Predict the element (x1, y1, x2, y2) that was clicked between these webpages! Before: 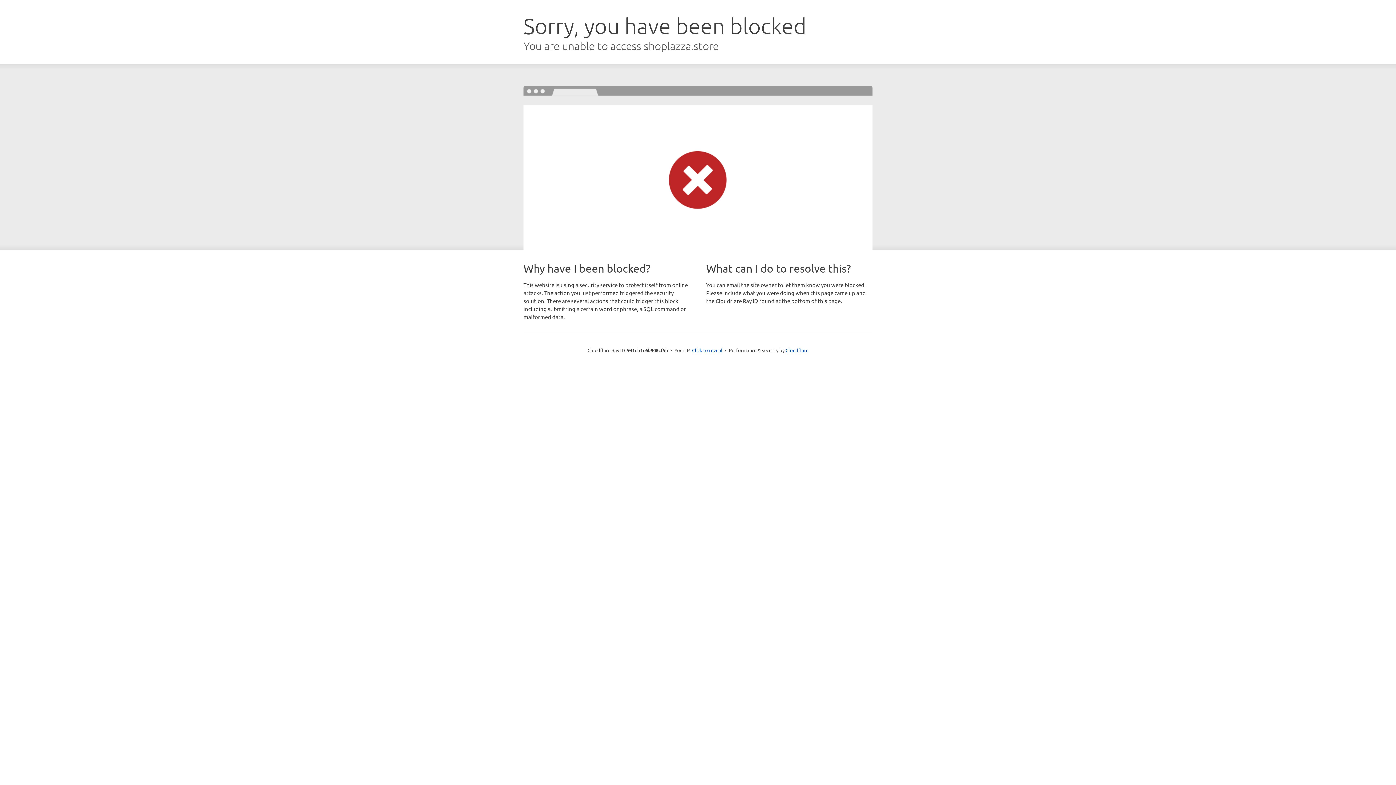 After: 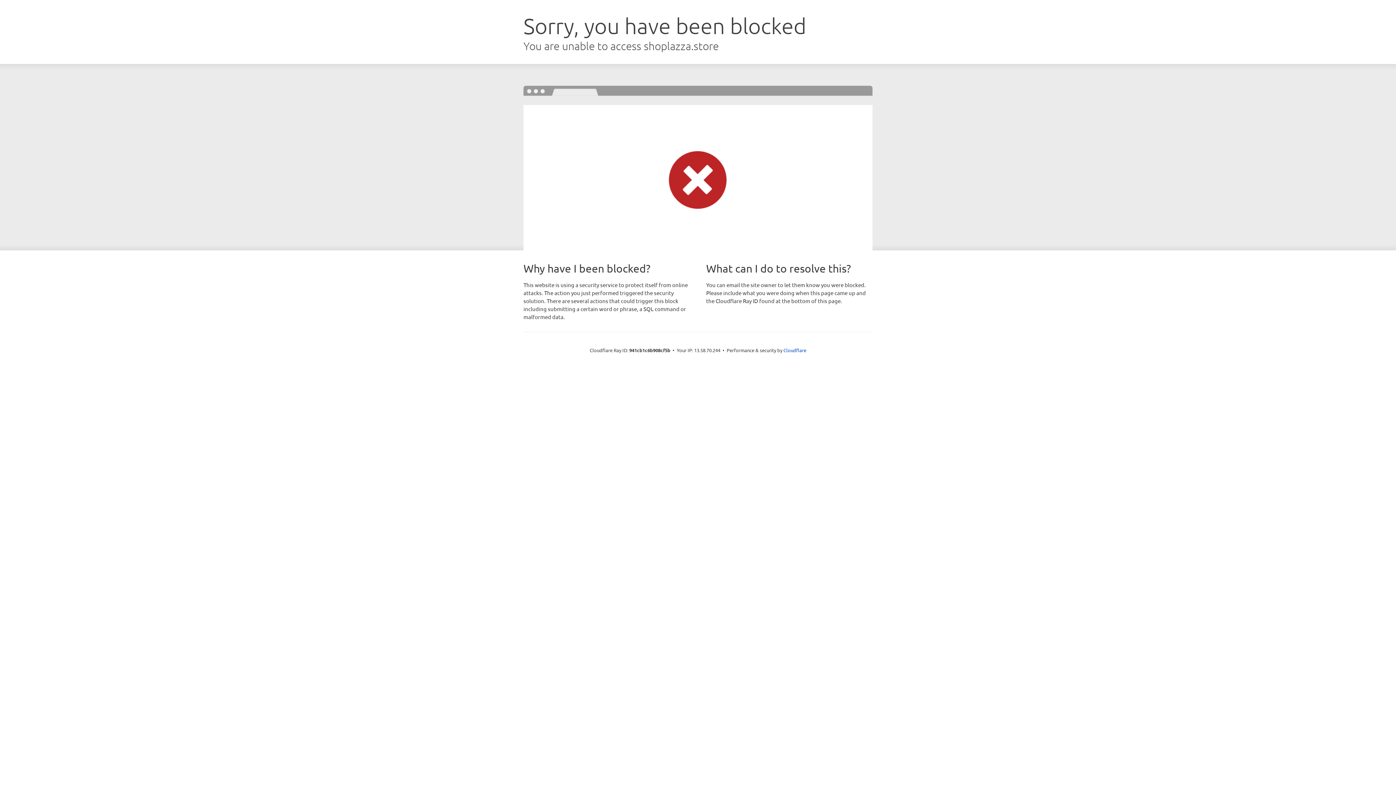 Action: bbox: (692, 346, 722, 353) label: Click to reveal